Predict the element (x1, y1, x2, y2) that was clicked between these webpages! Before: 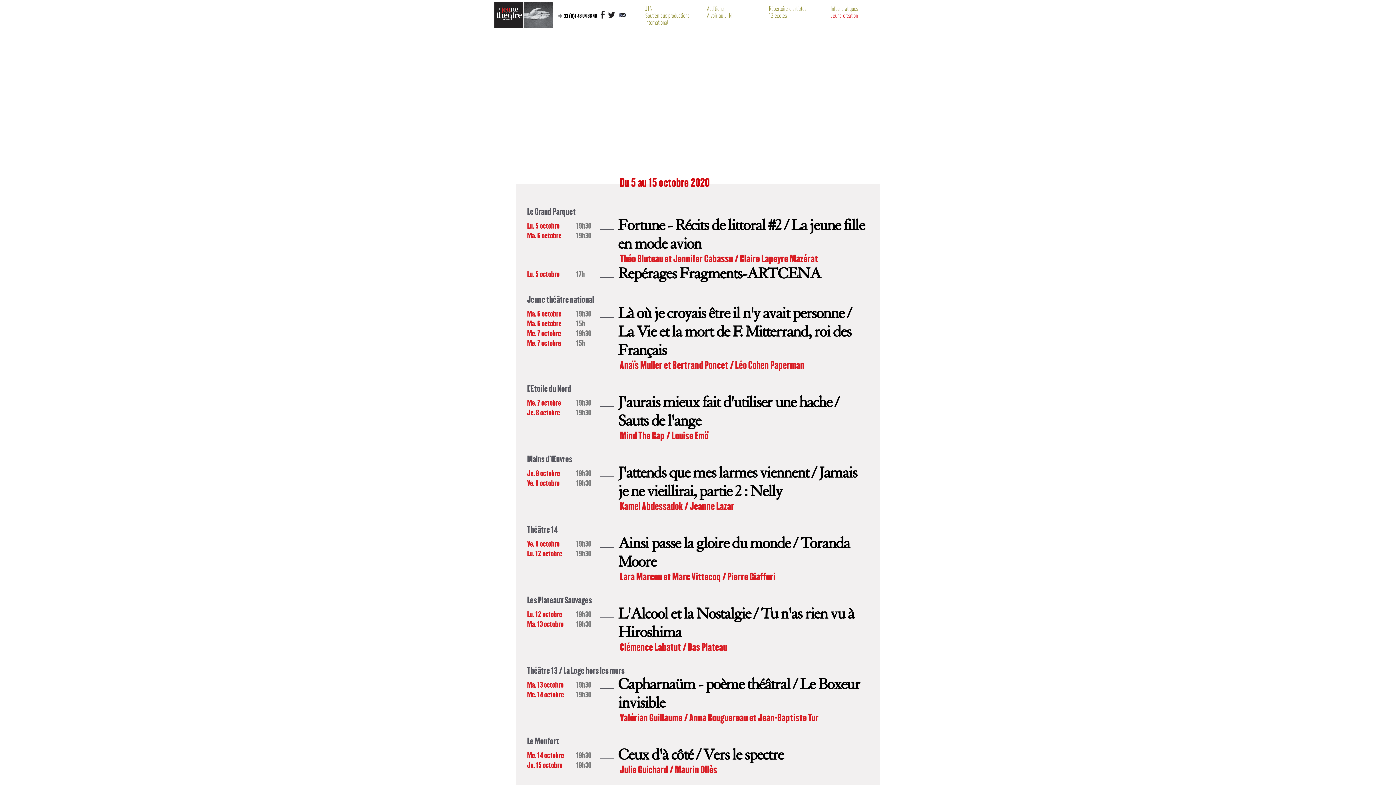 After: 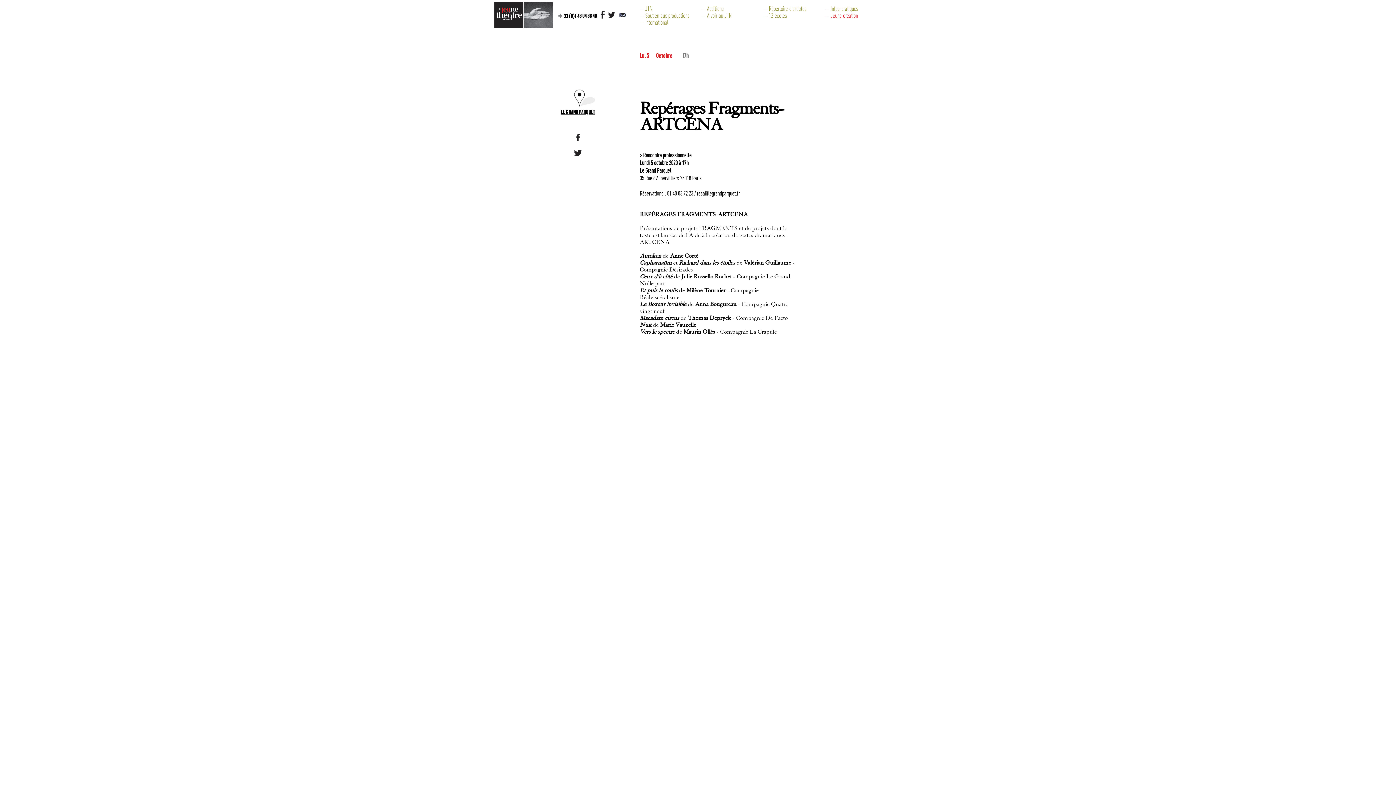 Action: bbox: (618, 264, 820, 283) label: Repérages Fragments-ARTCENA